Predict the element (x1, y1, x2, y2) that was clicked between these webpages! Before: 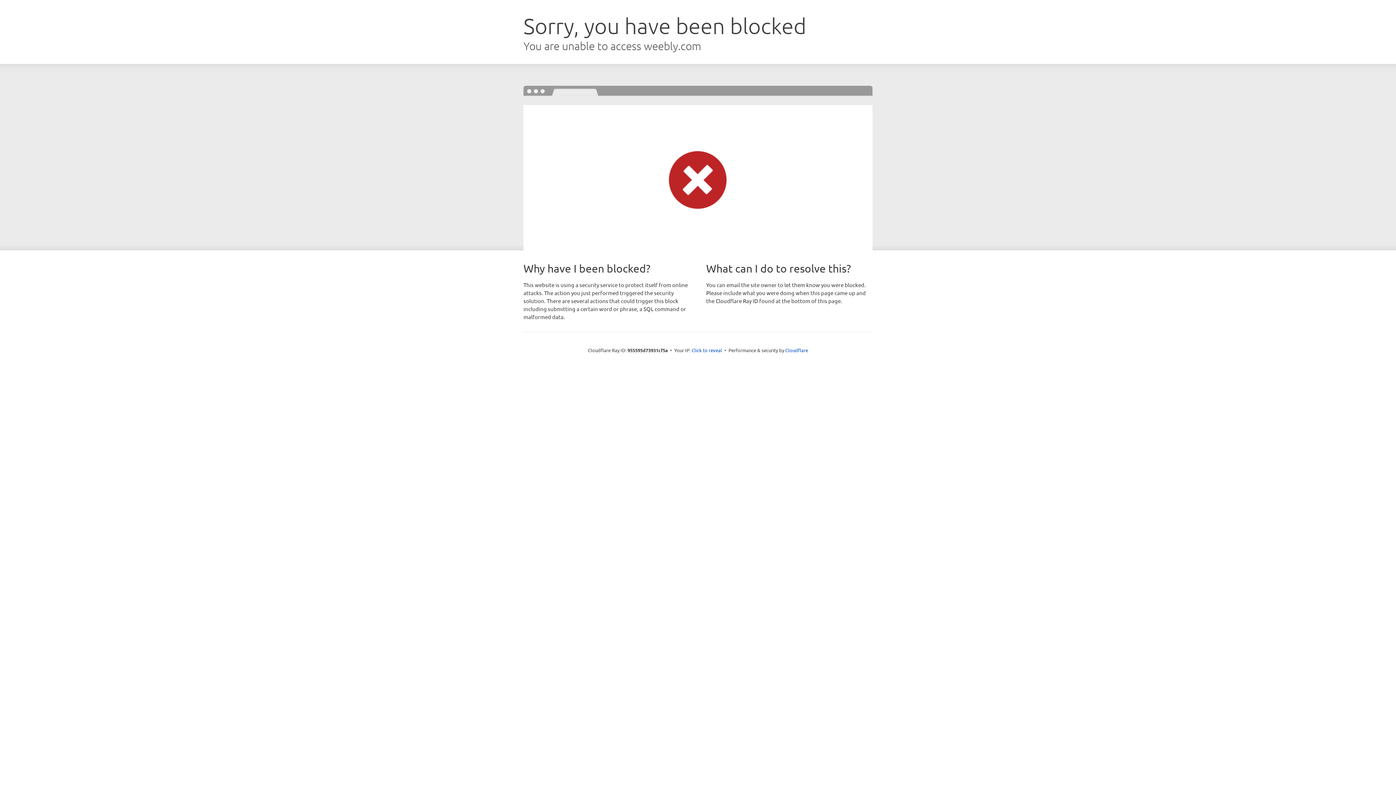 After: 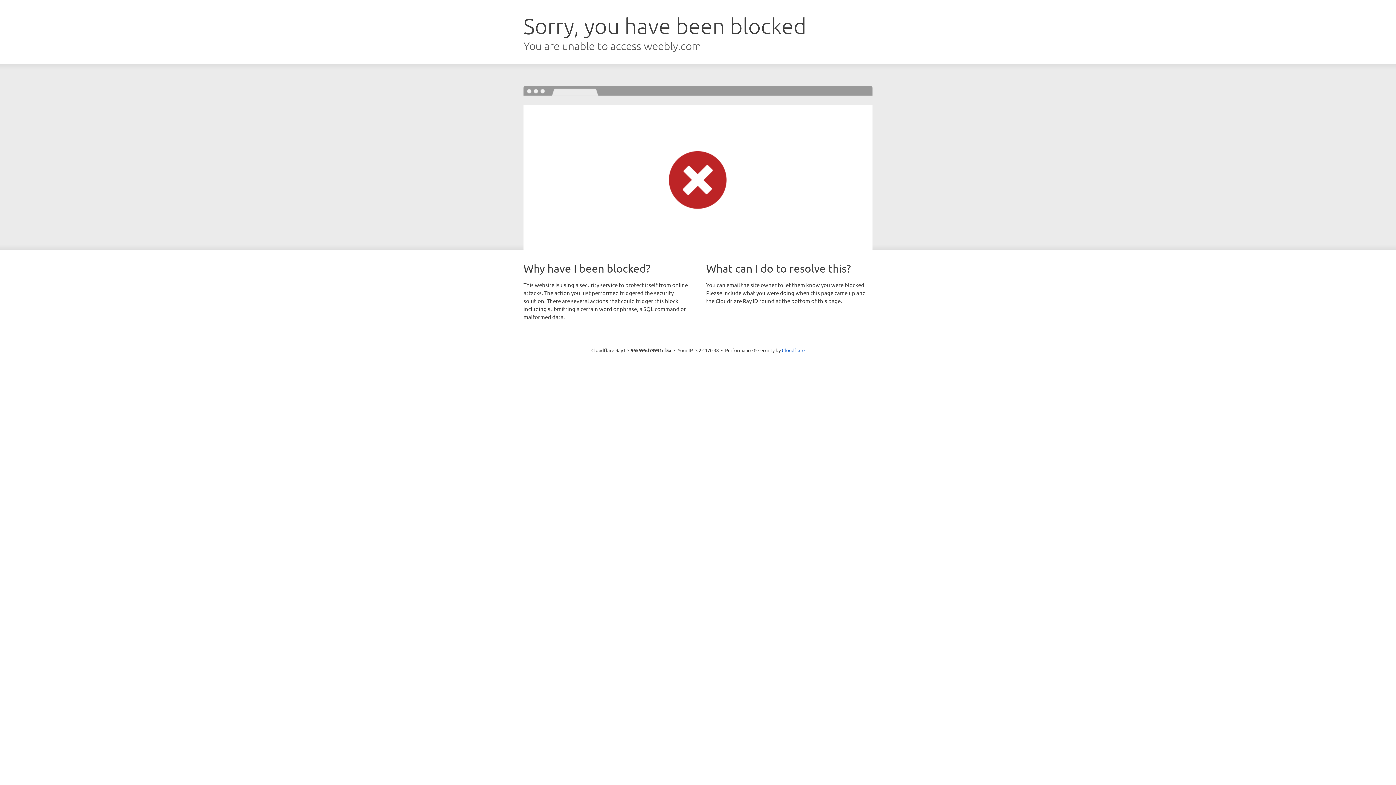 Action: bbox: (691, 346, 722, 353) label: Click to reveal